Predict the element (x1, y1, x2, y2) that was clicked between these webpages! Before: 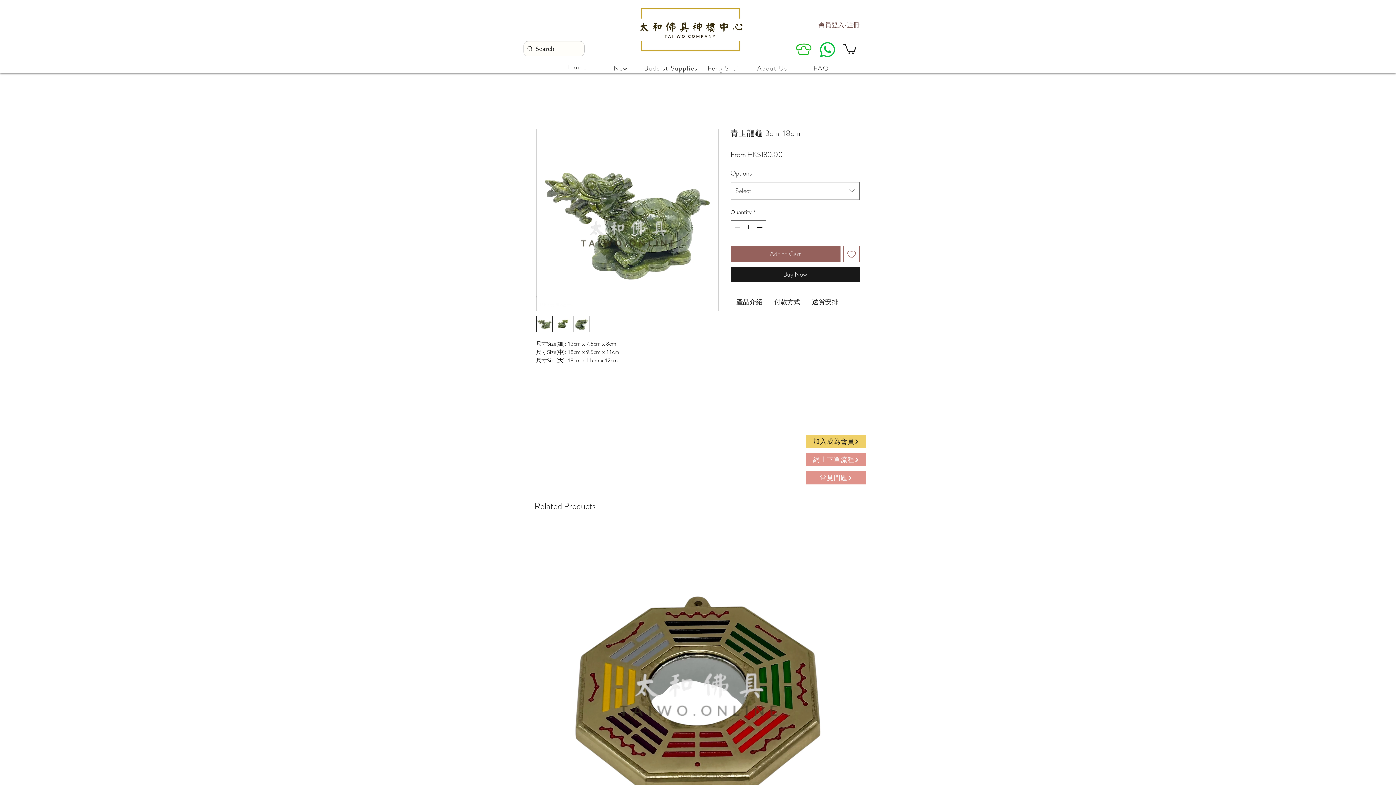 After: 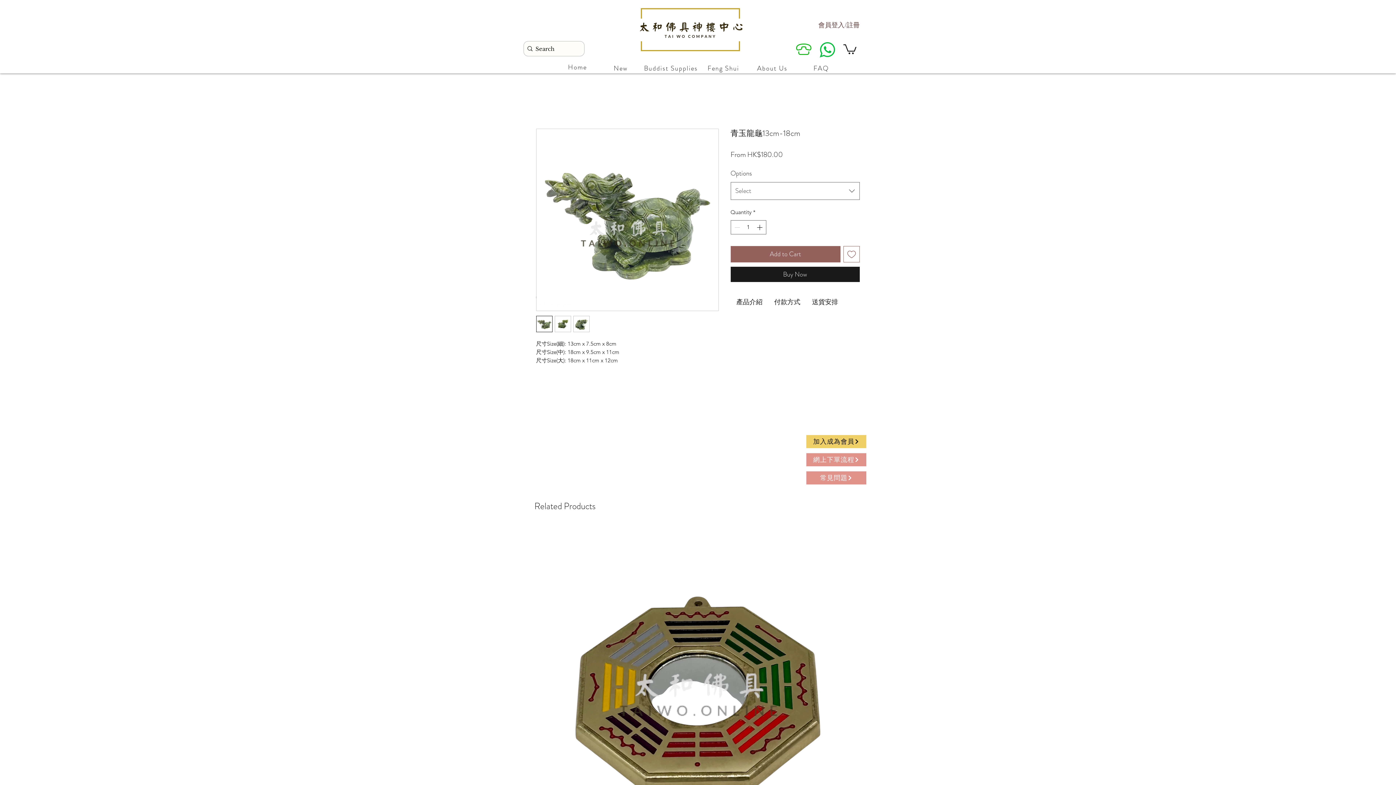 Action: bbox: (573, 316, 589, 332)